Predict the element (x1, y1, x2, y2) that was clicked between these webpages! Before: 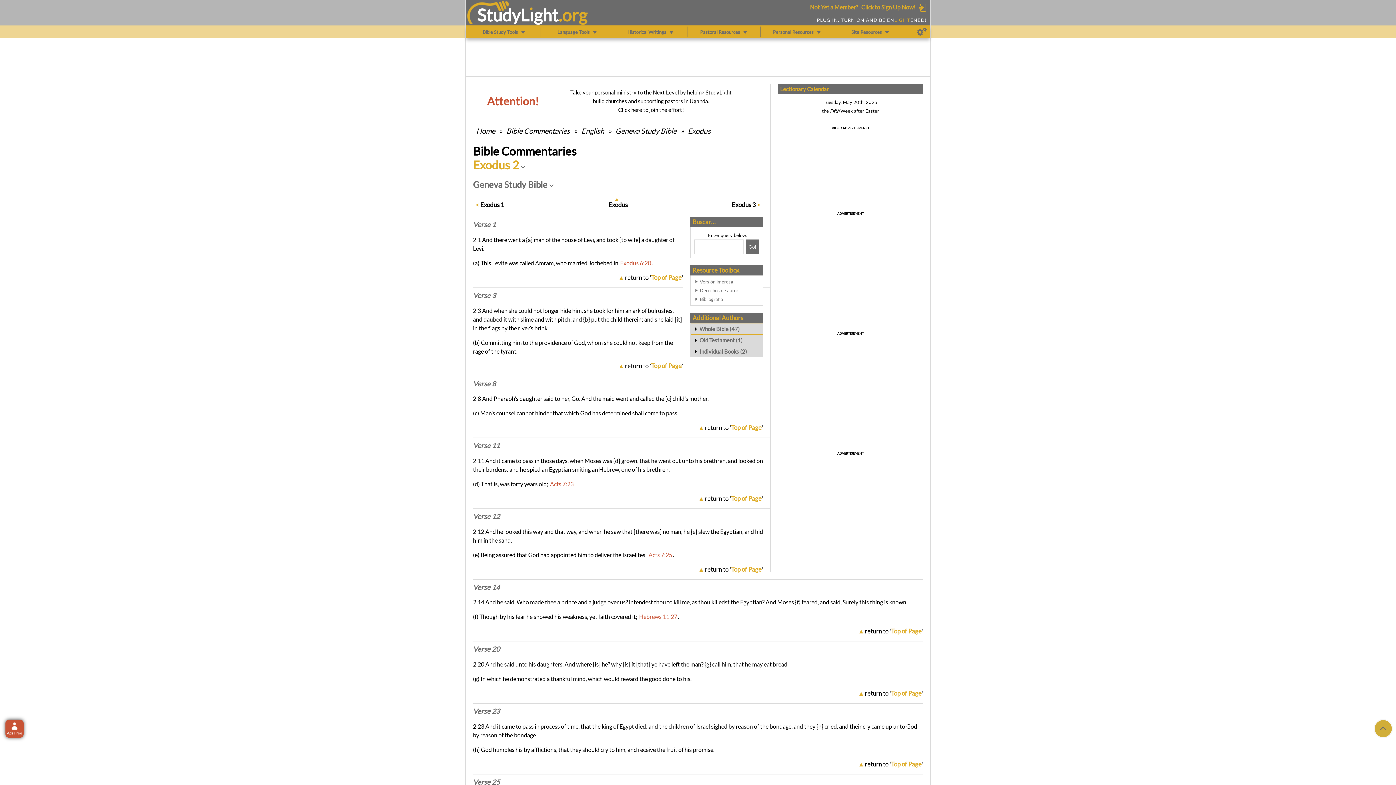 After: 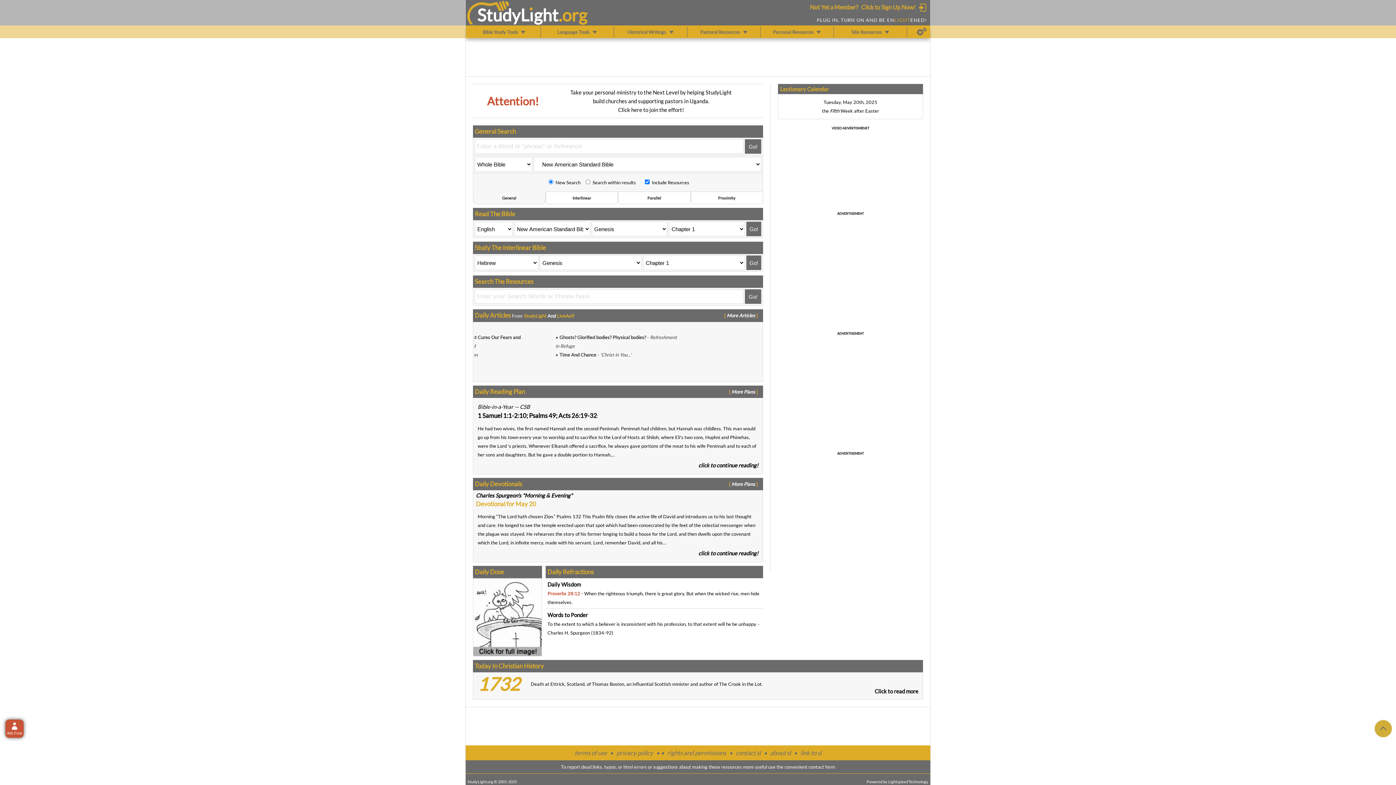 Action: label: Home bbox: (475, 126, 496, 135)